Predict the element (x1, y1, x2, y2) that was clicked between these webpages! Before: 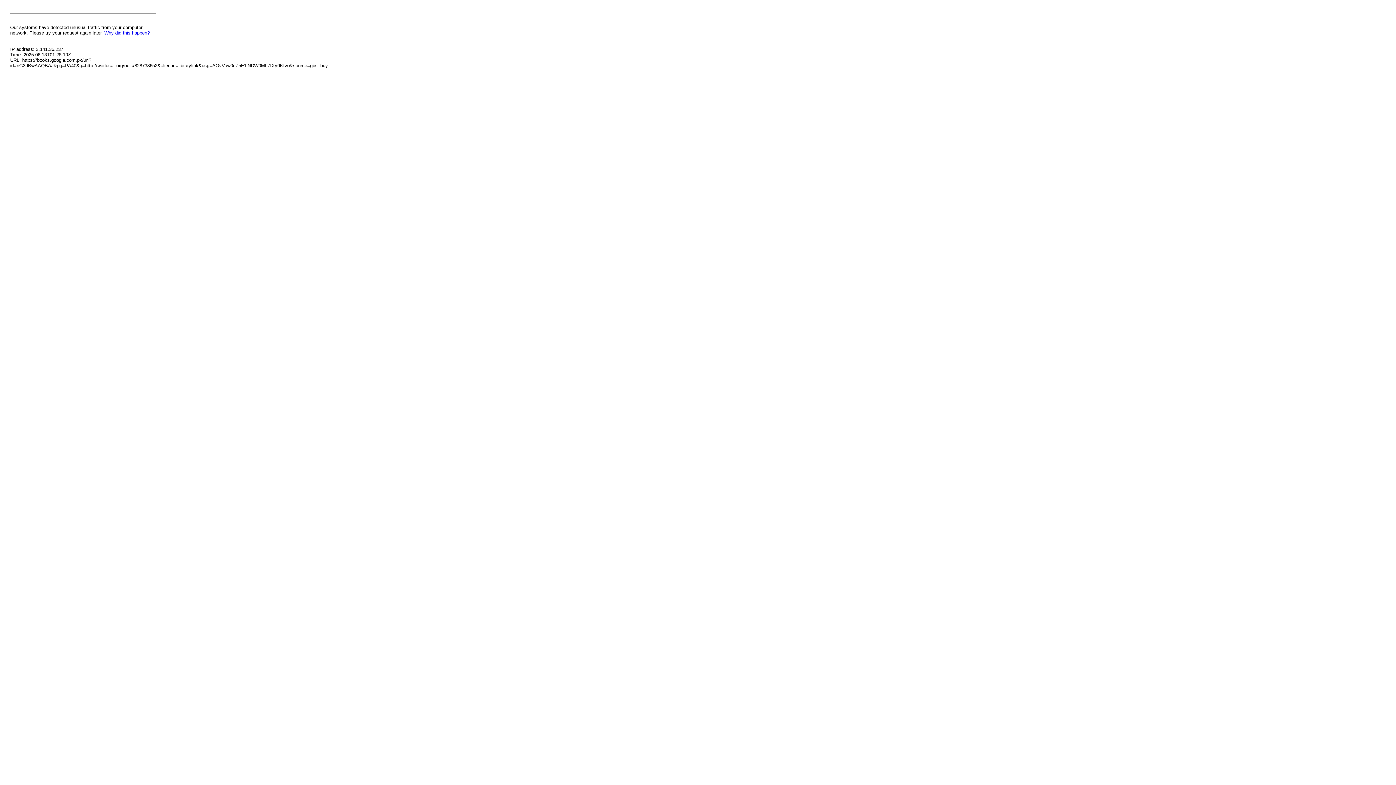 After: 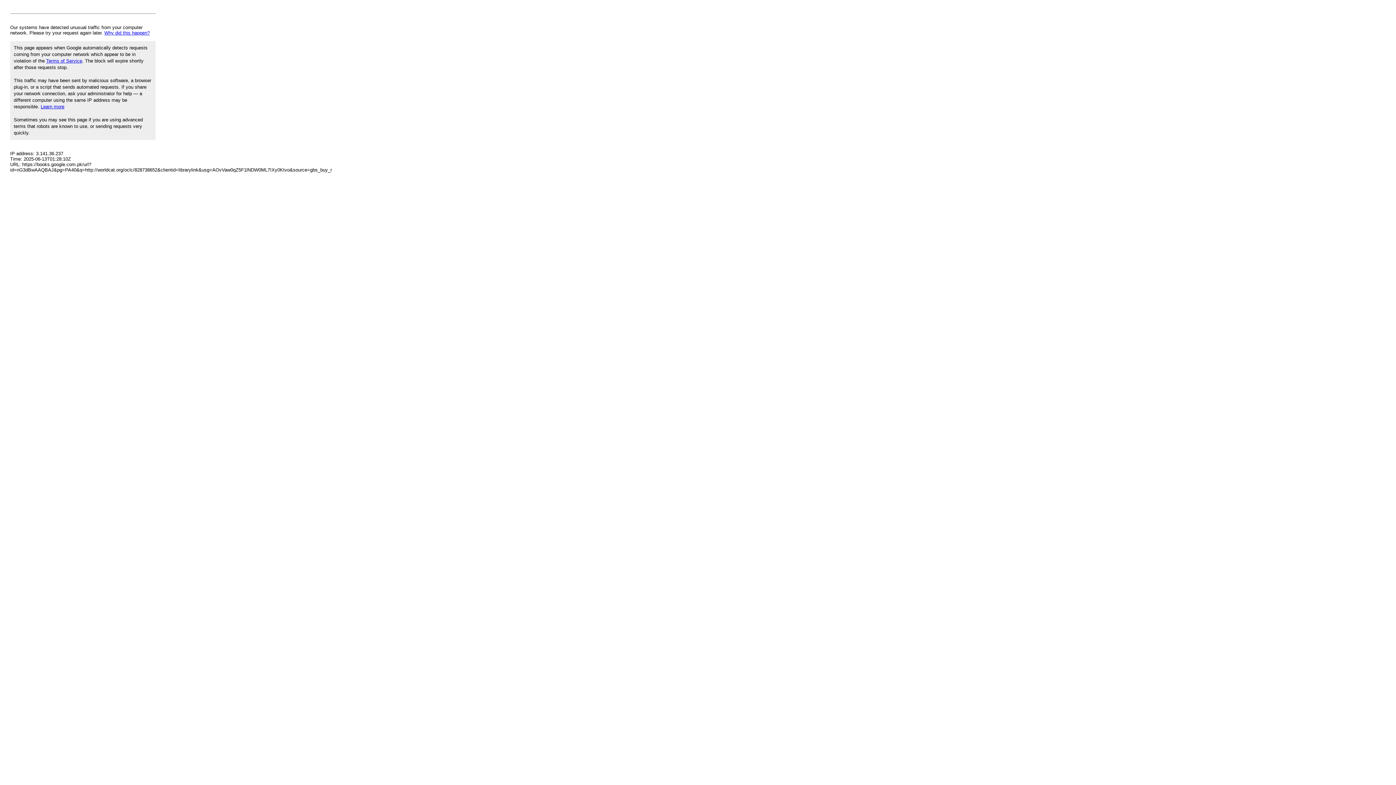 Action: label: Why did this happen? bbox: (104, 30, 149, 35)